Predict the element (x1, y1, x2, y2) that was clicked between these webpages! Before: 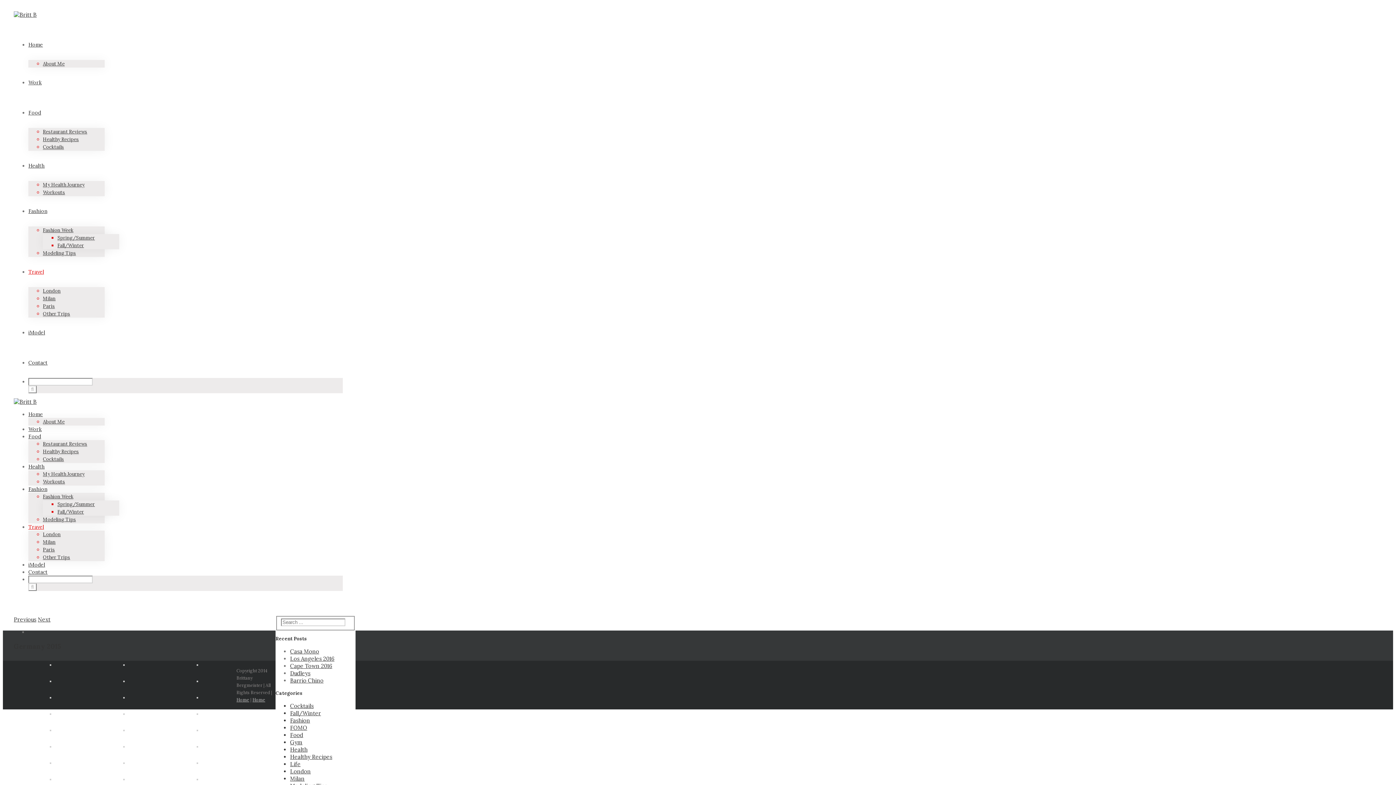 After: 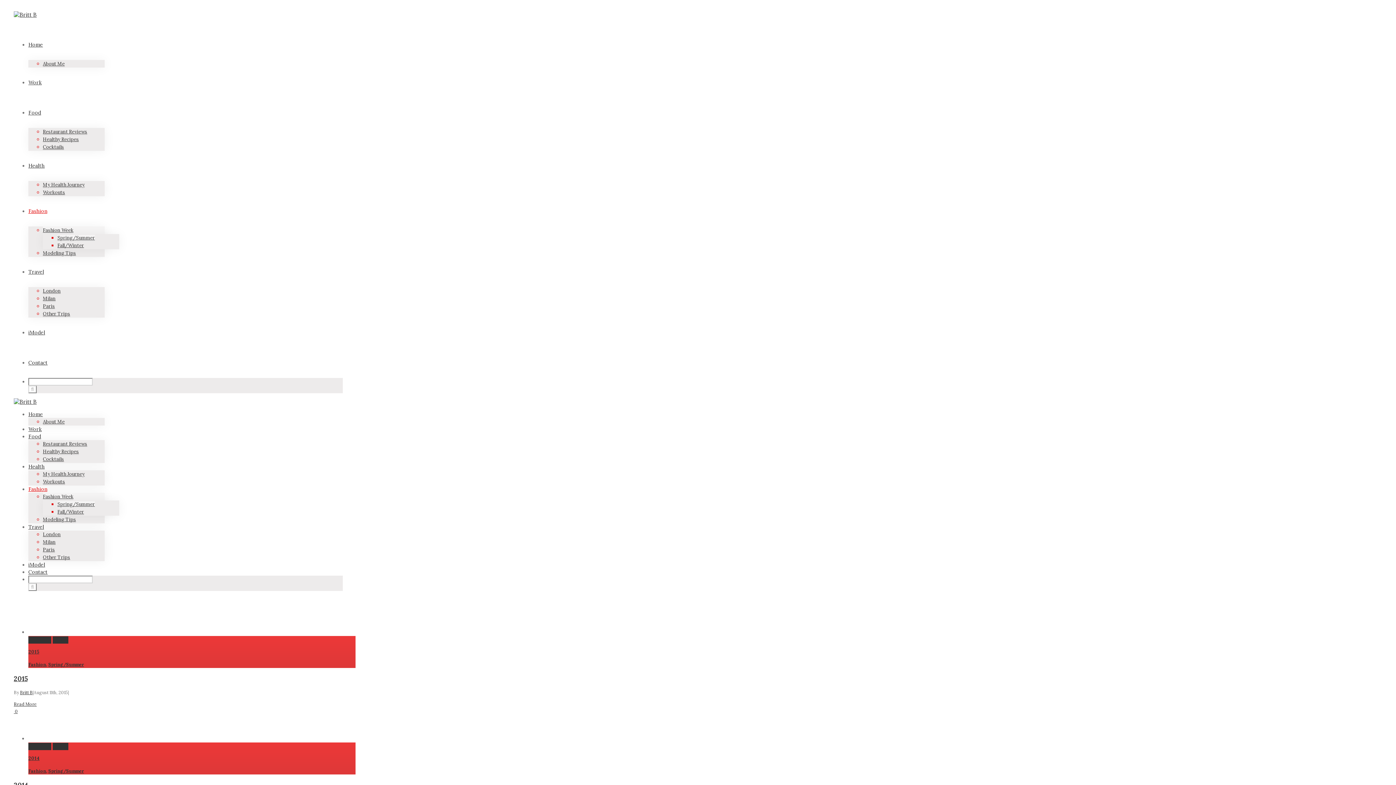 Action: bbox: (57, 501, 94, 508) label: Spring/Summer